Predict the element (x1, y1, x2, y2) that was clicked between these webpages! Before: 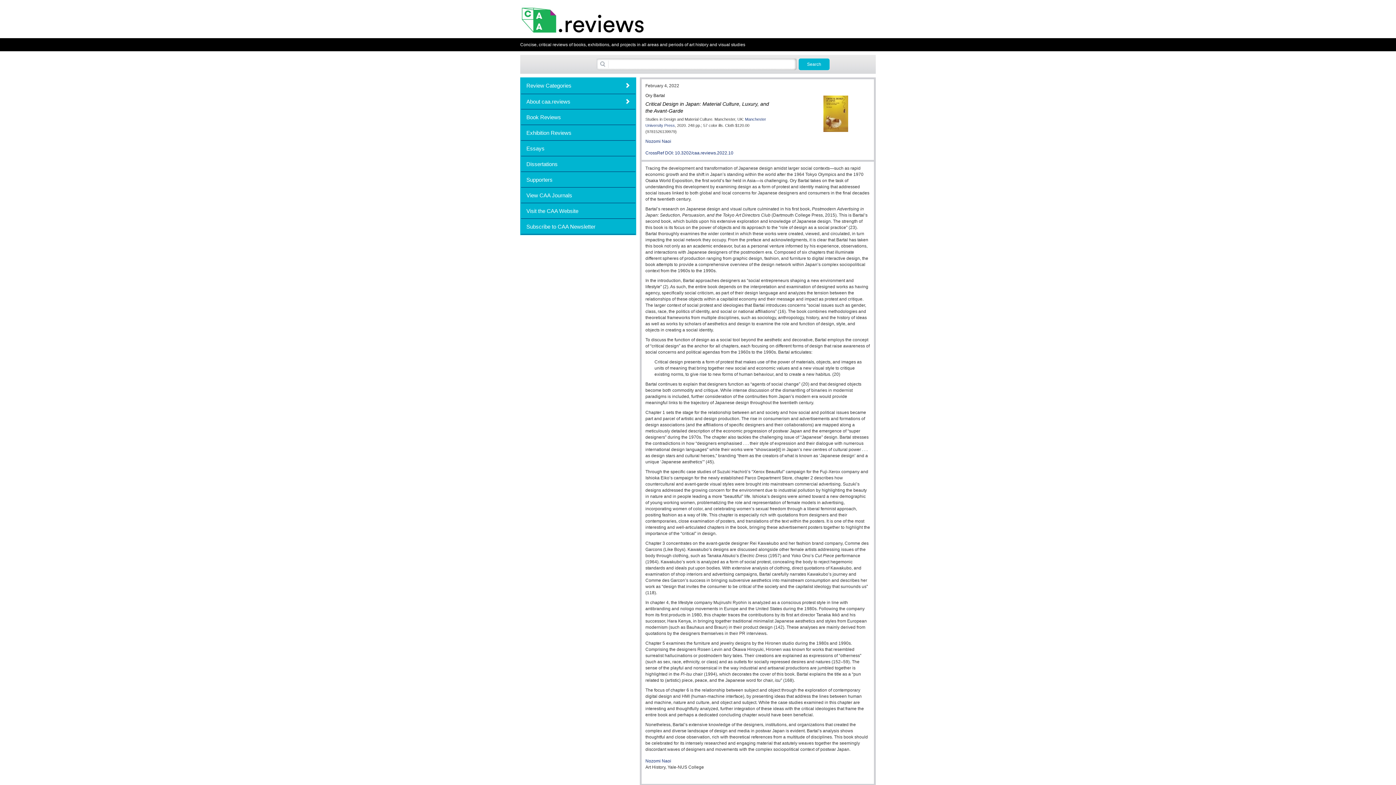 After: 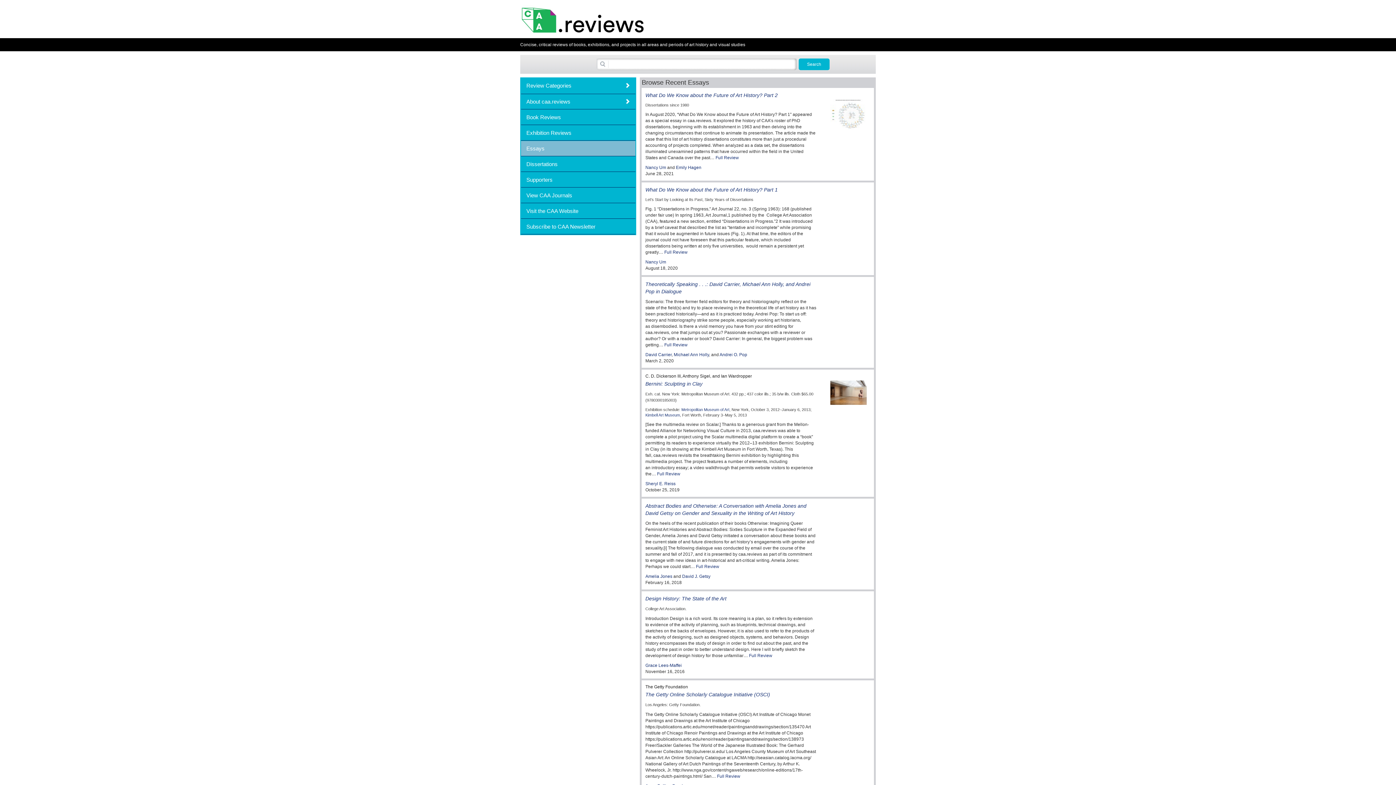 Action: bbox: (521, 141, 635, 156) label: Essays